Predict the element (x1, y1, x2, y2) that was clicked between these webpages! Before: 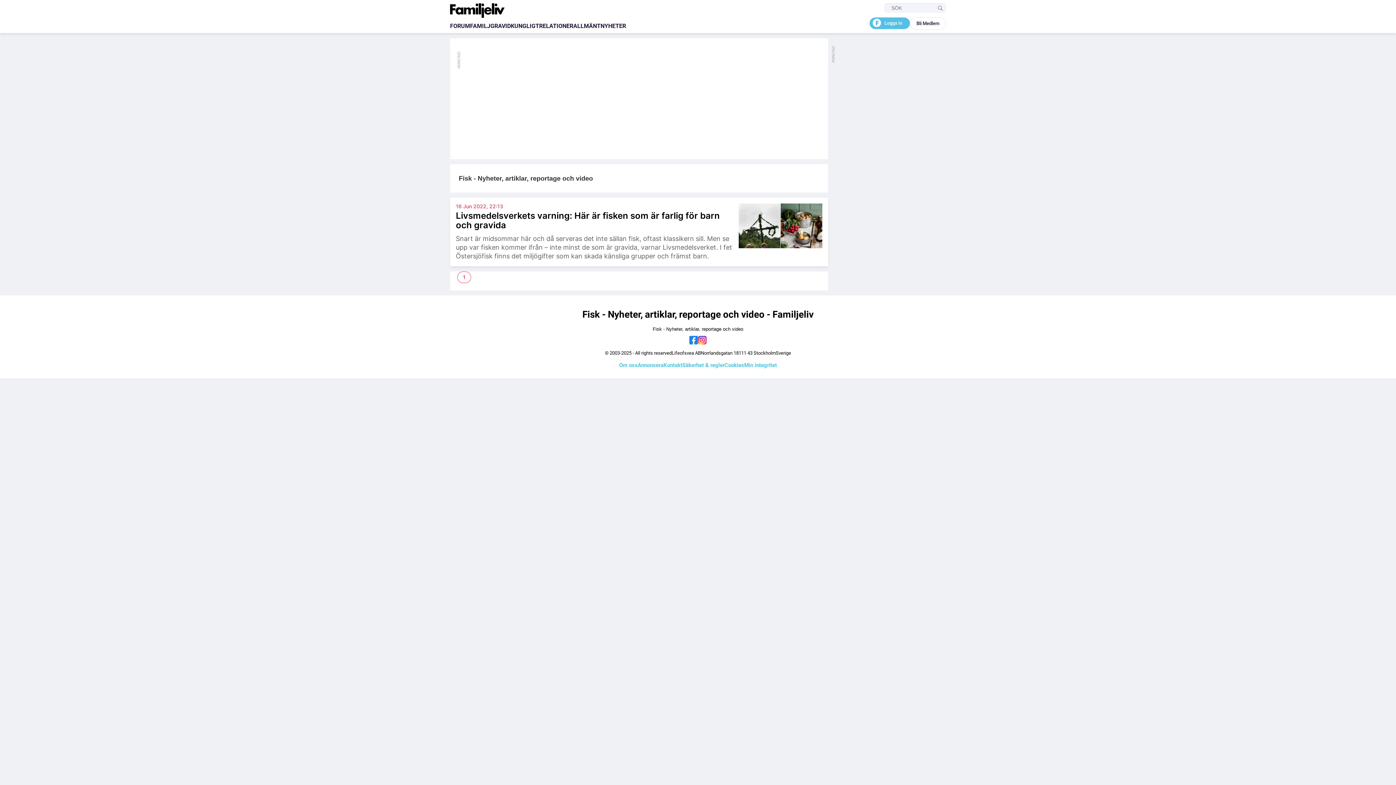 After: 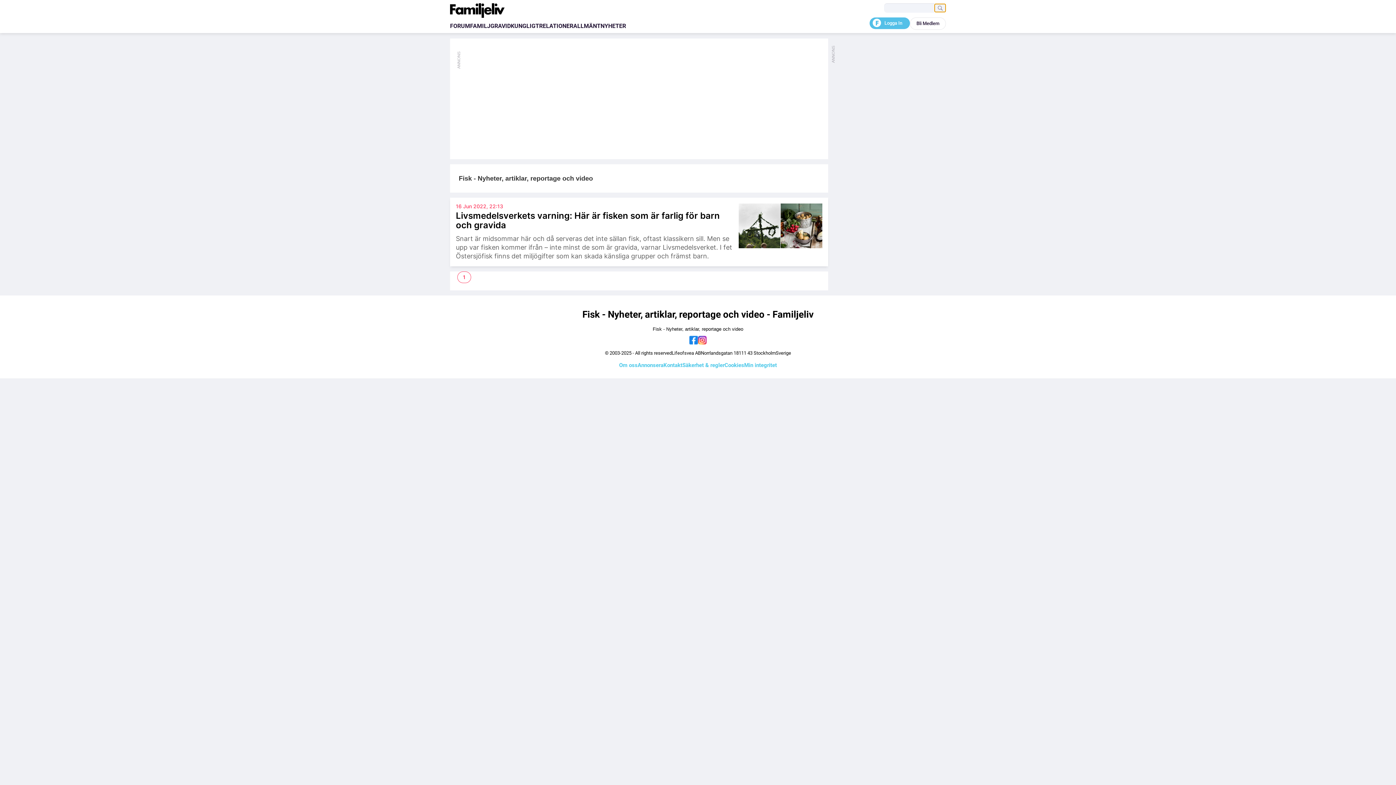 Action: bbox: (934, 4, 945, 12)